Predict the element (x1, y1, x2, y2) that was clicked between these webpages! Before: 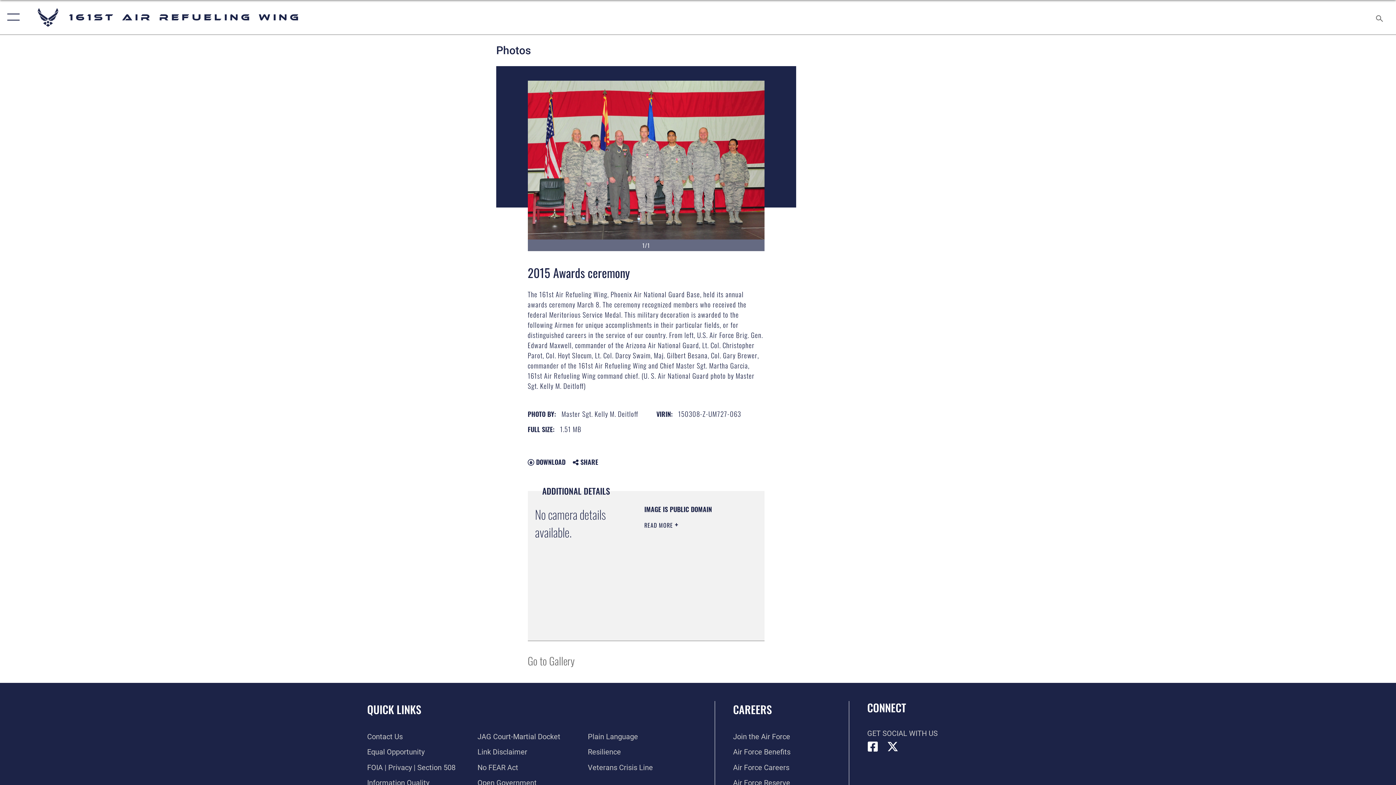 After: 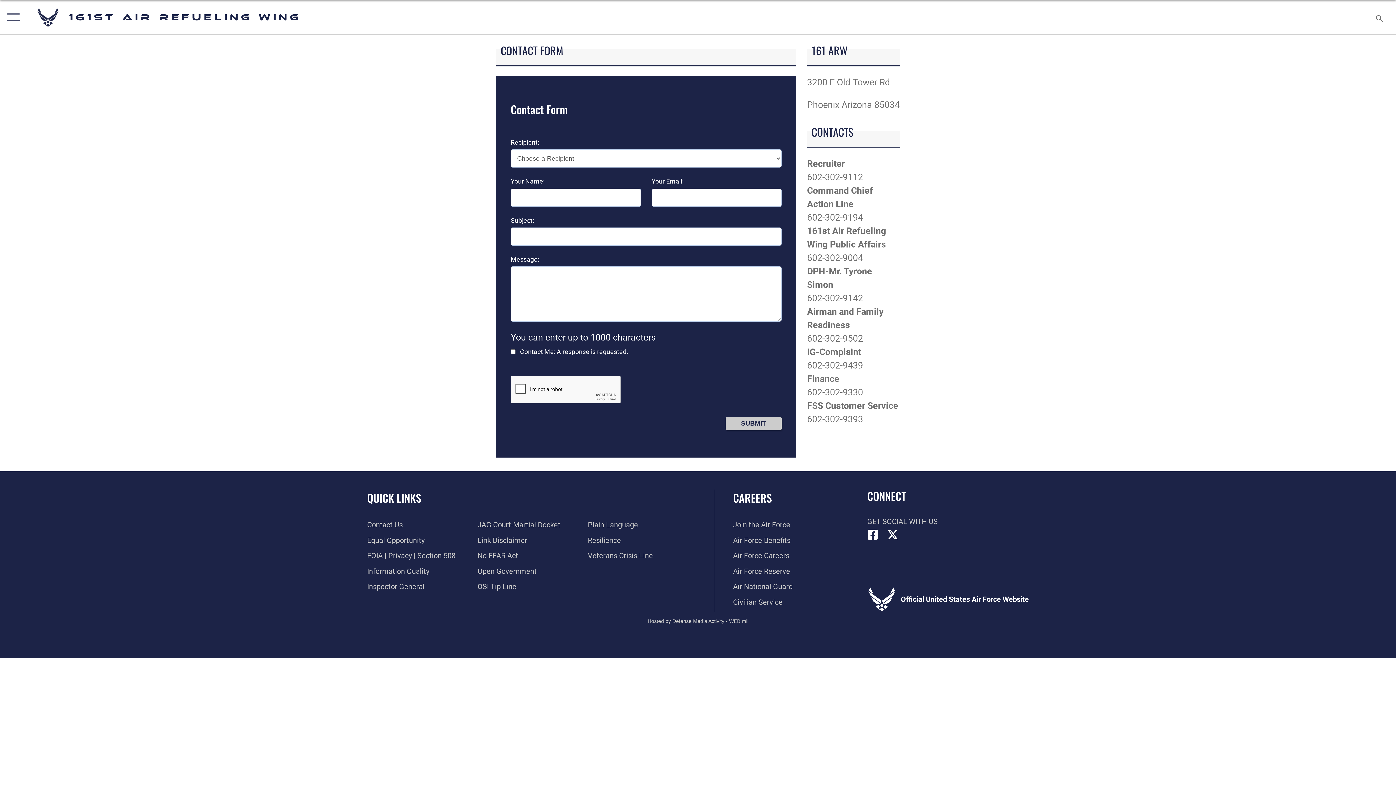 Action: label: Contact Us bbox: (367, 732, 402, 741)